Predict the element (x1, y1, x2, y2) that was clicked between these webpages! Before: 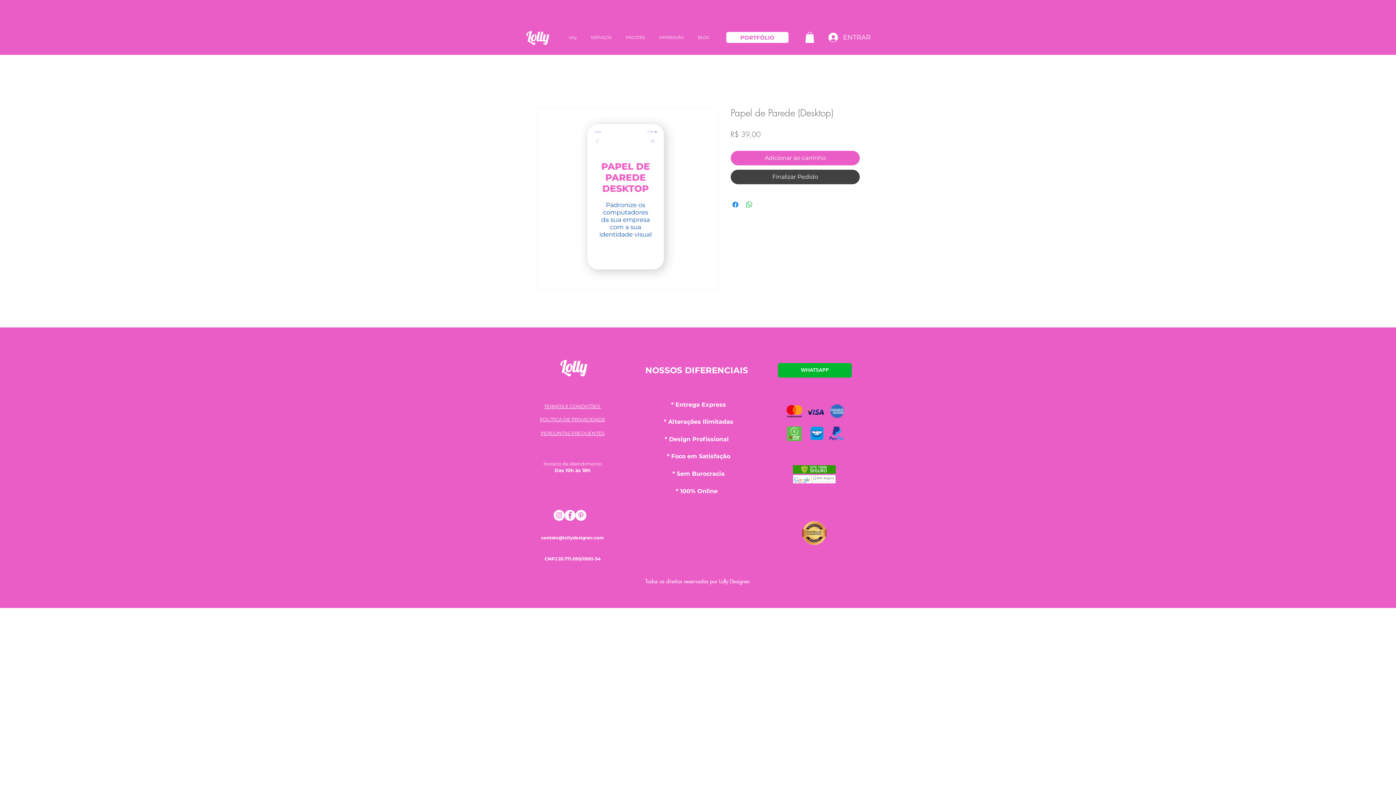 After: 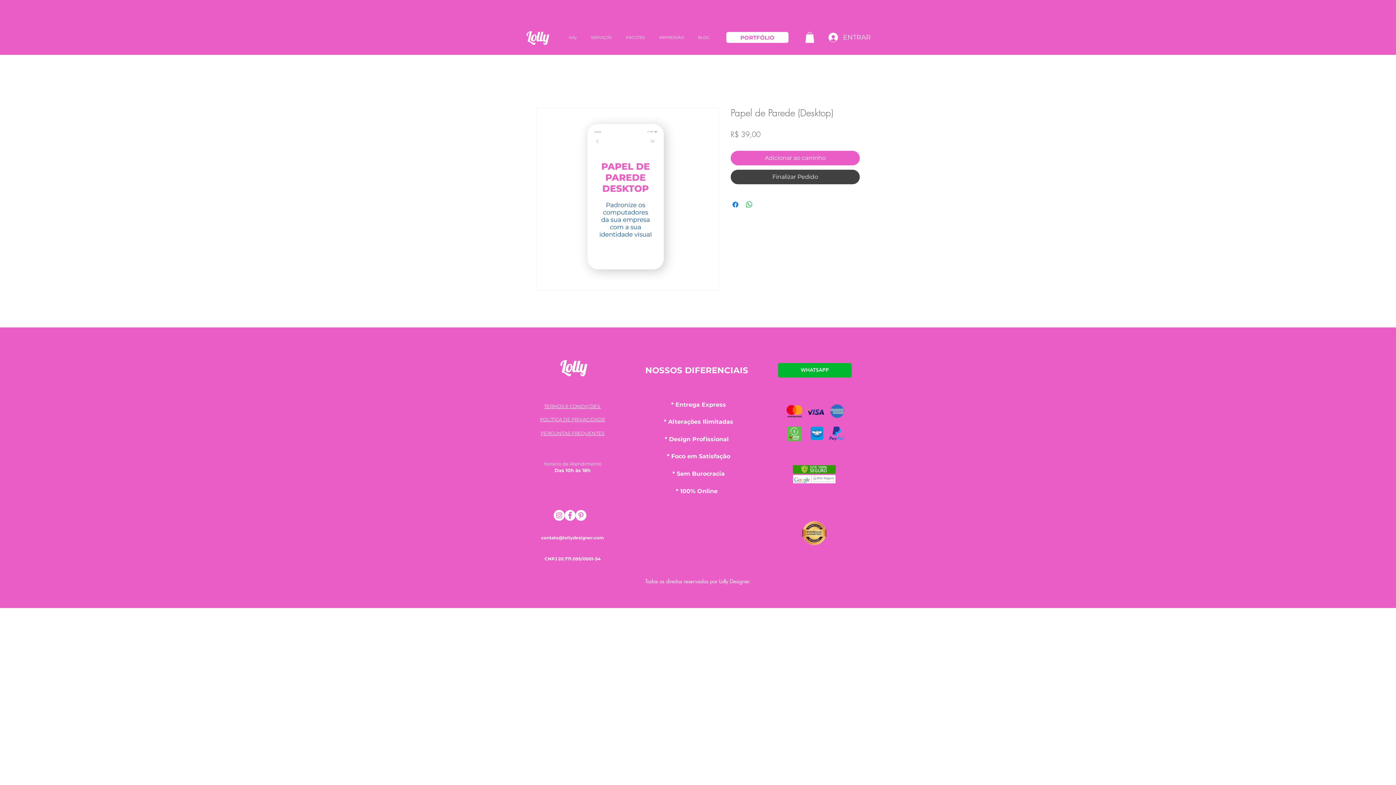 Action: label: Pinterest - Círculo Branco bbox: (575, 510, 586, 521)